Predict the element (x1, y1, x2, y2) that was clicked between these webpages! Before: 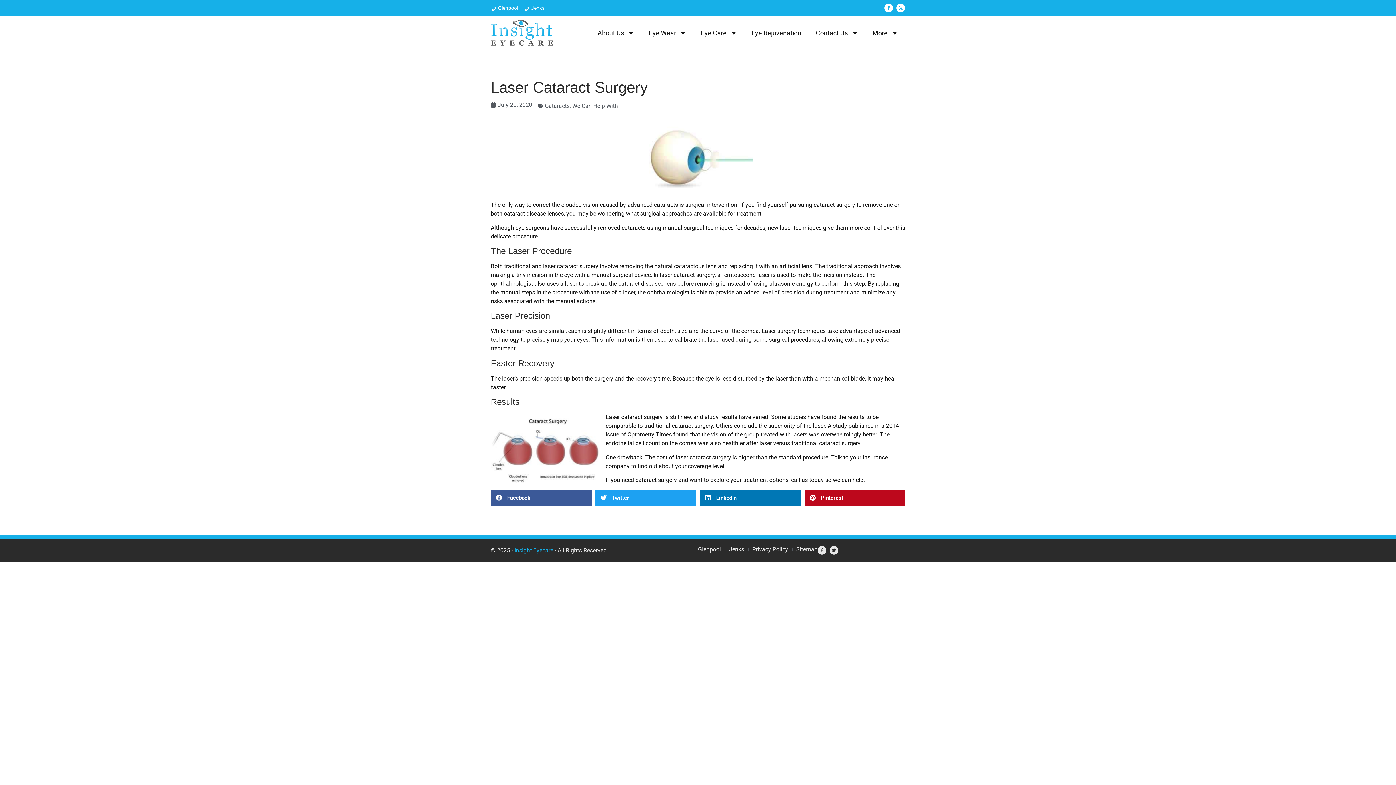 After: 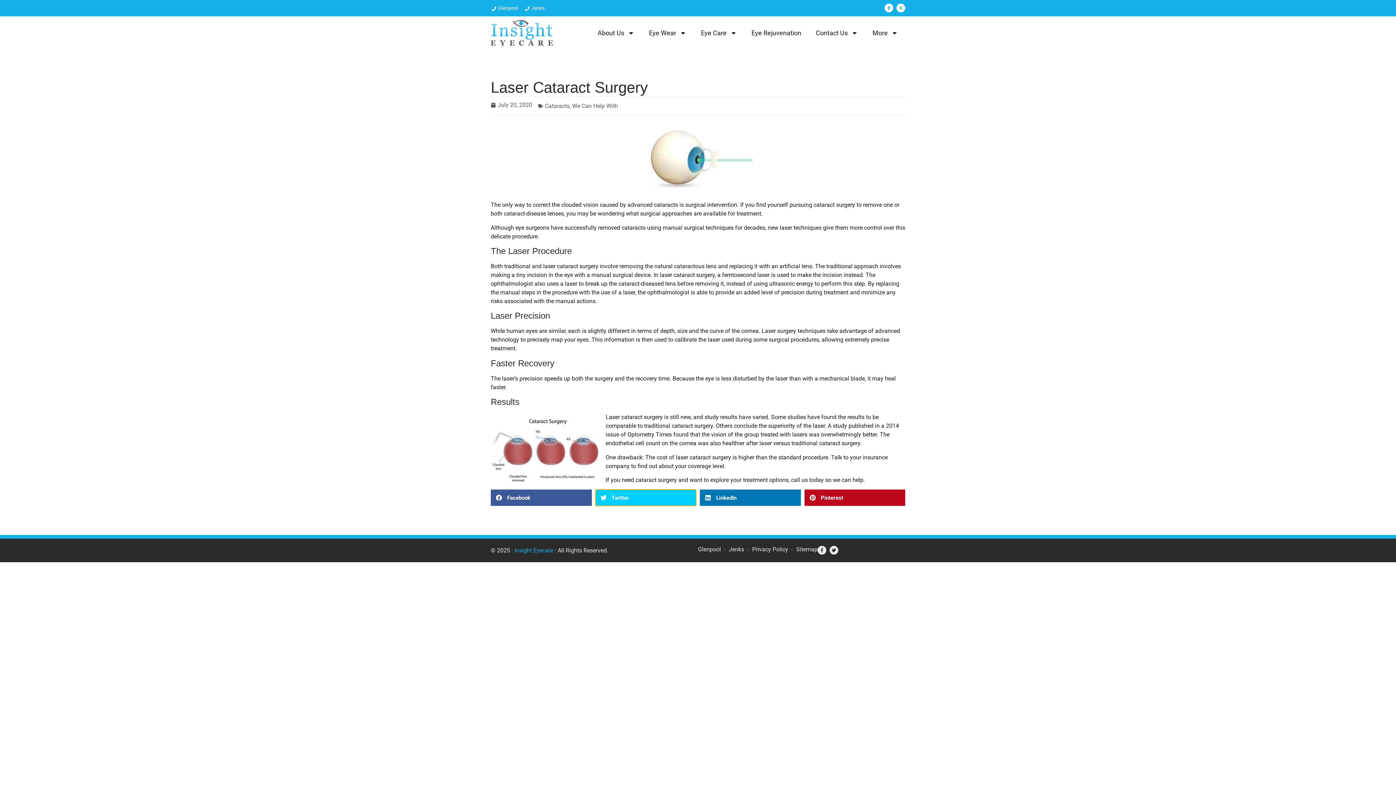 Action: bbox: (595, 489, 696, 506) label: Share on twitter